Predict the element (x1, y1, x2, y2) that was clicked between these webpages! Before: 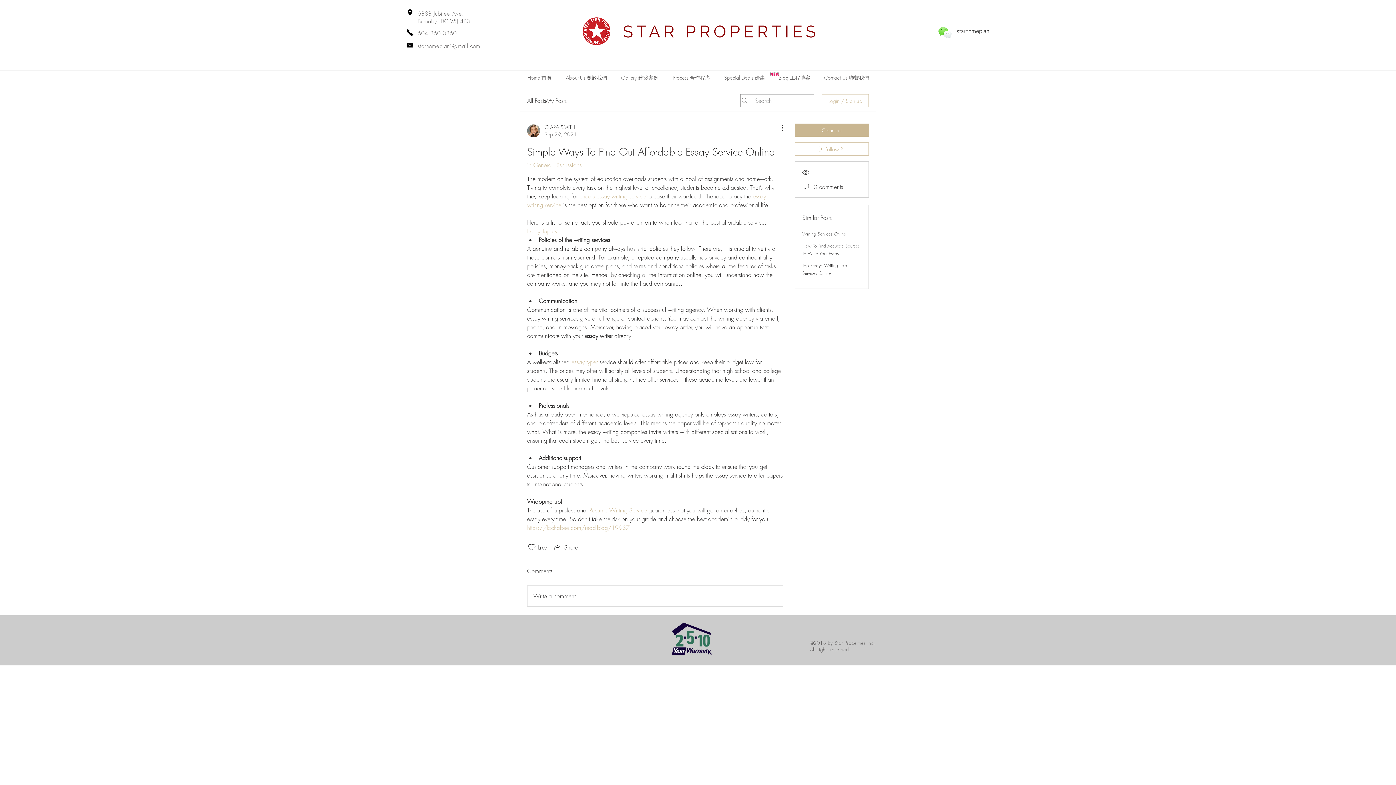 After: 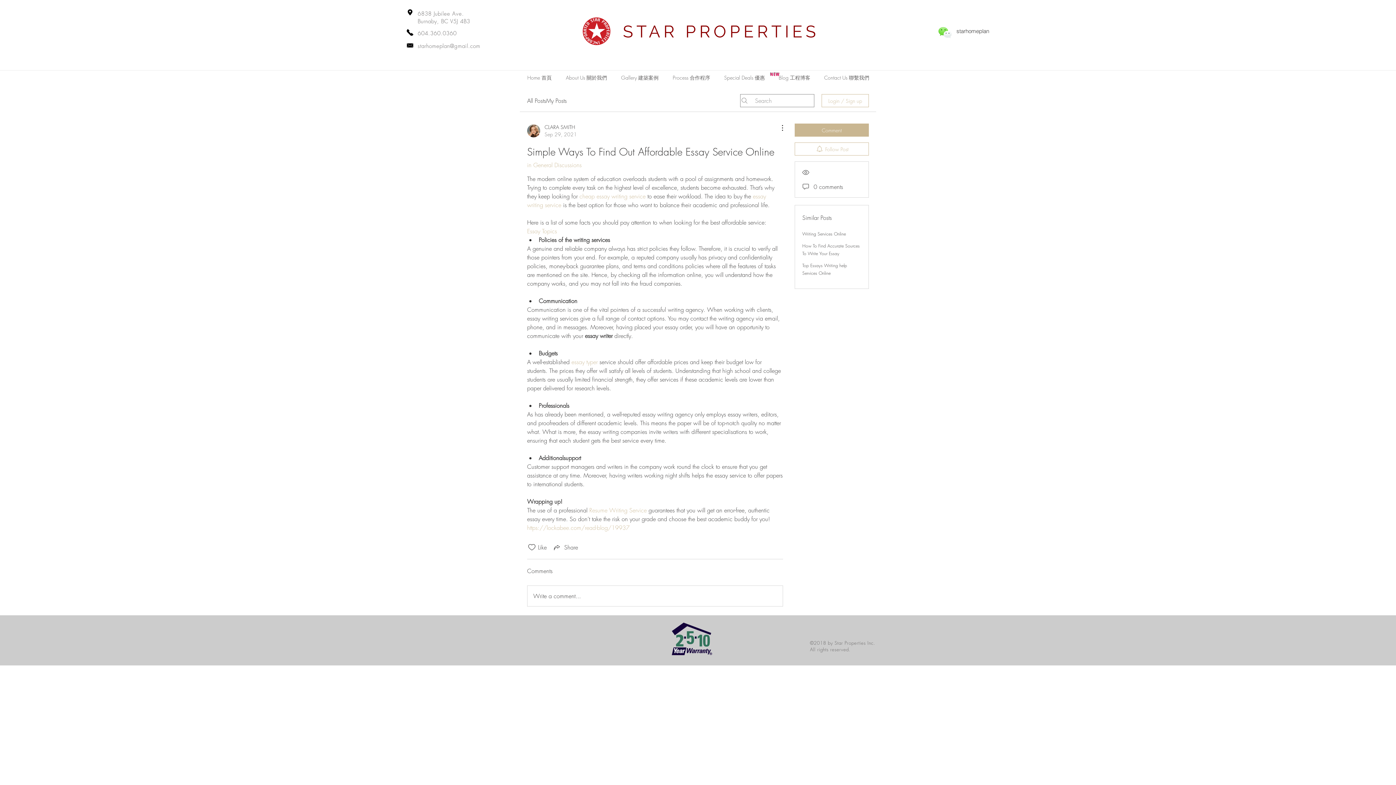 Action: label: cheap essay writing service bbox: (579, 192, 645, 200)